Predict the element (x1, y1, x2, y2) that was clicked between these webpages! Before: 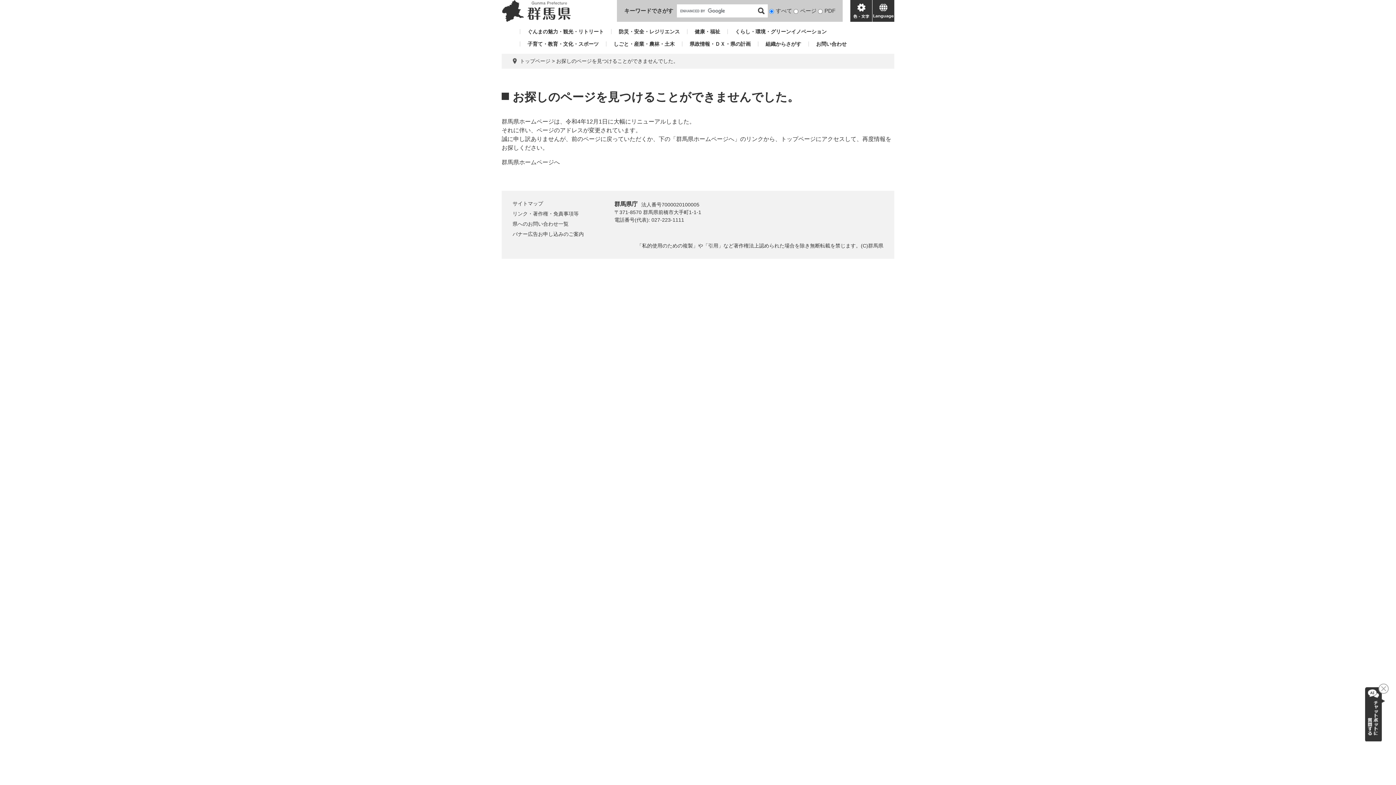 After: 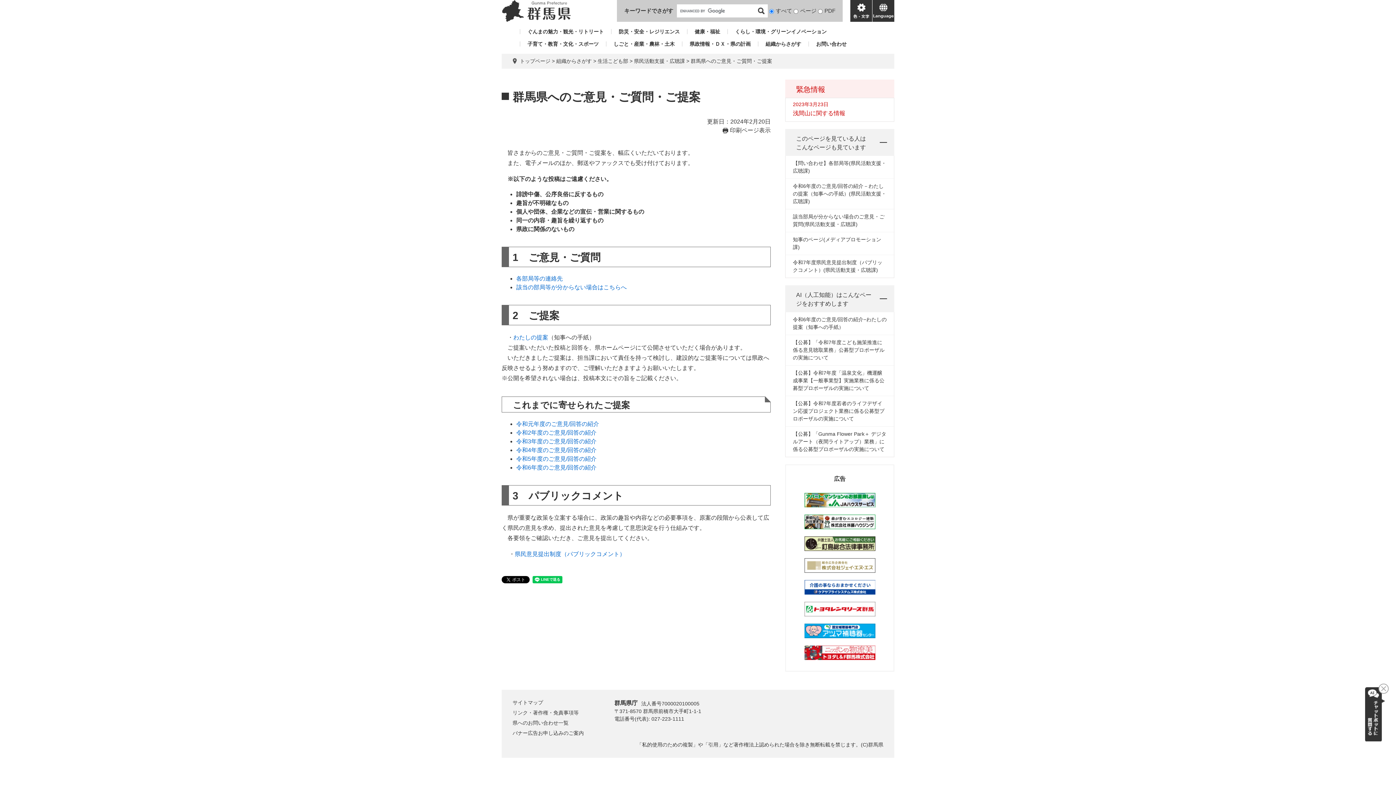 Action: bbox: (512, 221, 568, 226) label: 県へのお問い合わせ一覧